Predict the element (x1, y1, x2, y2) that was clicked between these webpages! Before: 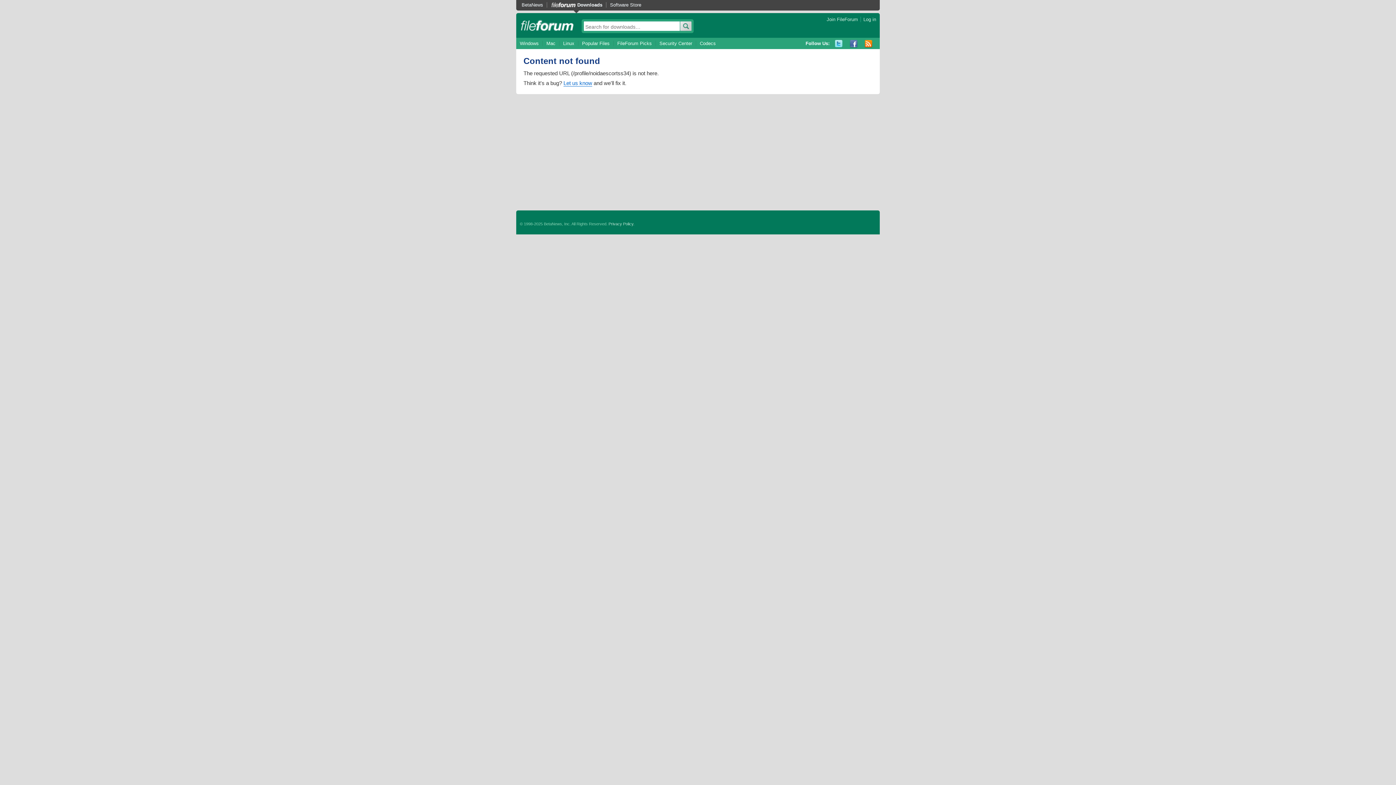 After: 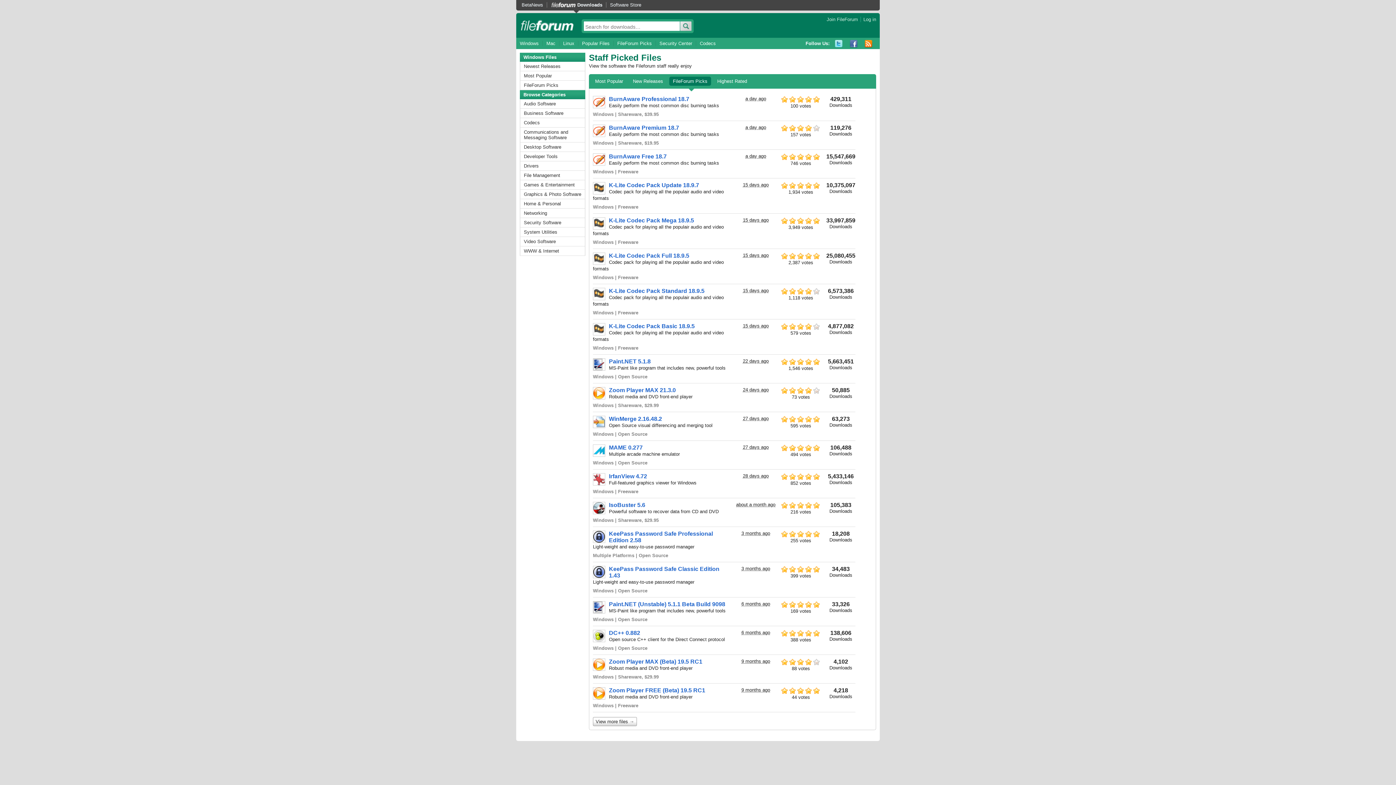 Action: bbox: (613, 40, 655, 46) label: FileForum Picks